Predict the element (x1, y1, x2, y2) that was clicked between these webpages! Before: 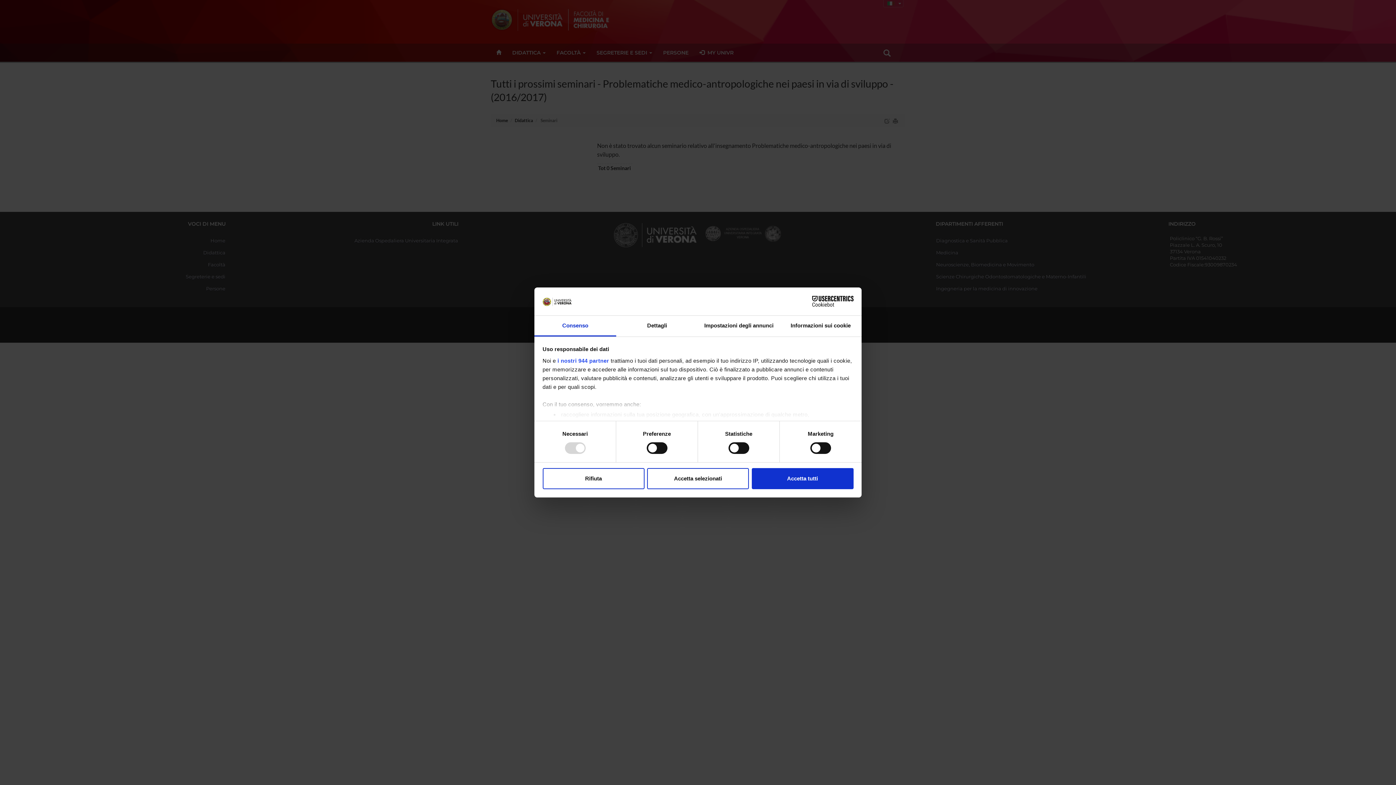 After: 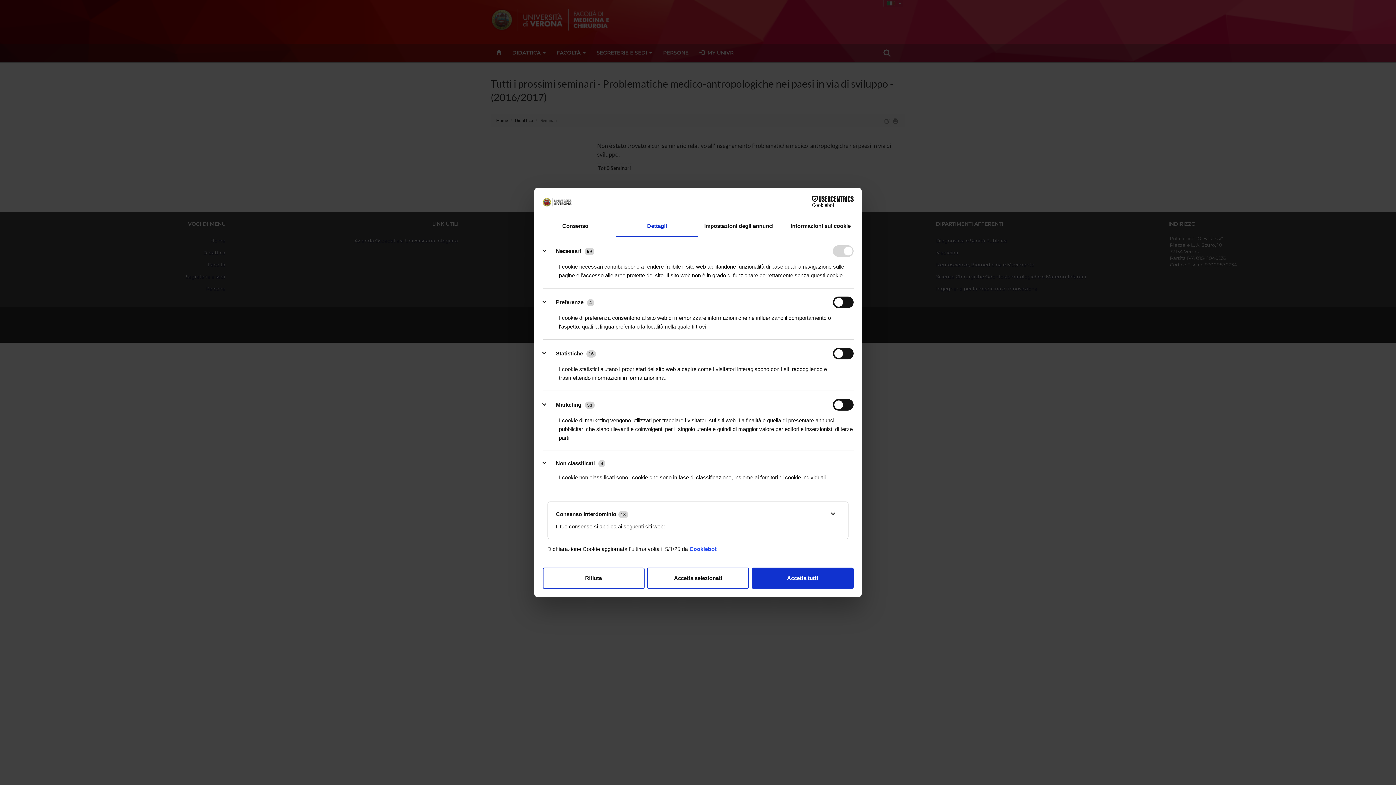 Action: label: Dettagli bbox: (616, 315, 698, 336)